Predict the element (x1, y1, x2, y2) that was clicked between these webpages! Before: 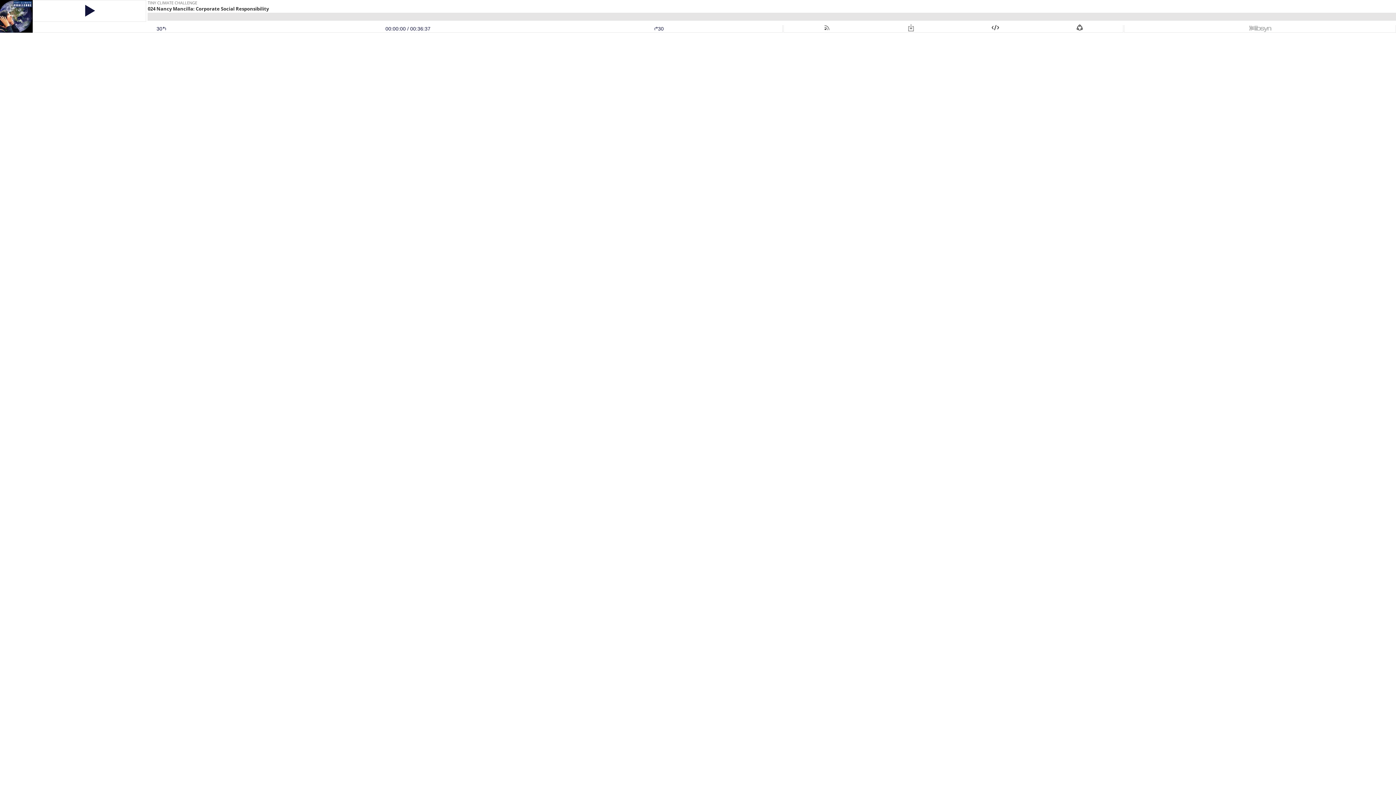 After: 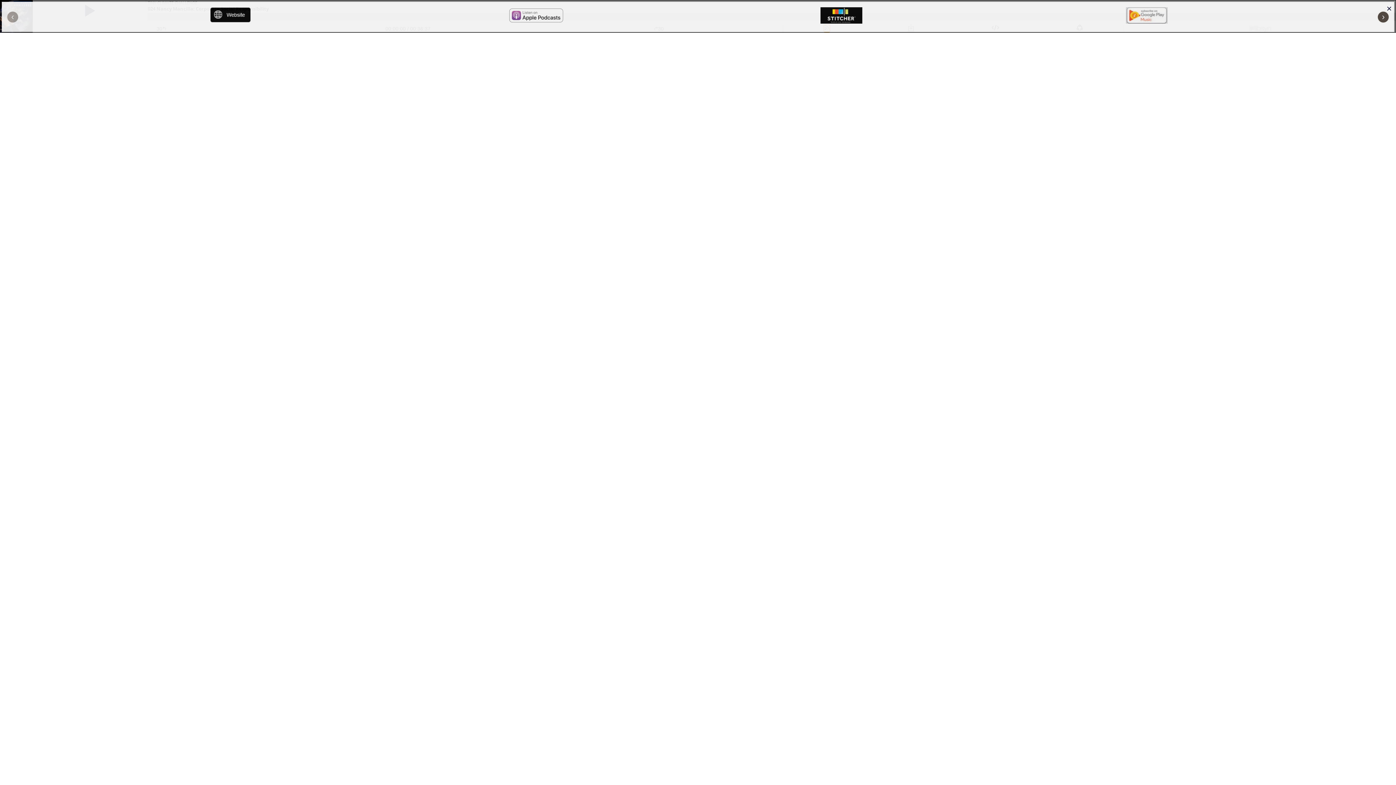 Action: bbox: (824, 25, 829, 31)